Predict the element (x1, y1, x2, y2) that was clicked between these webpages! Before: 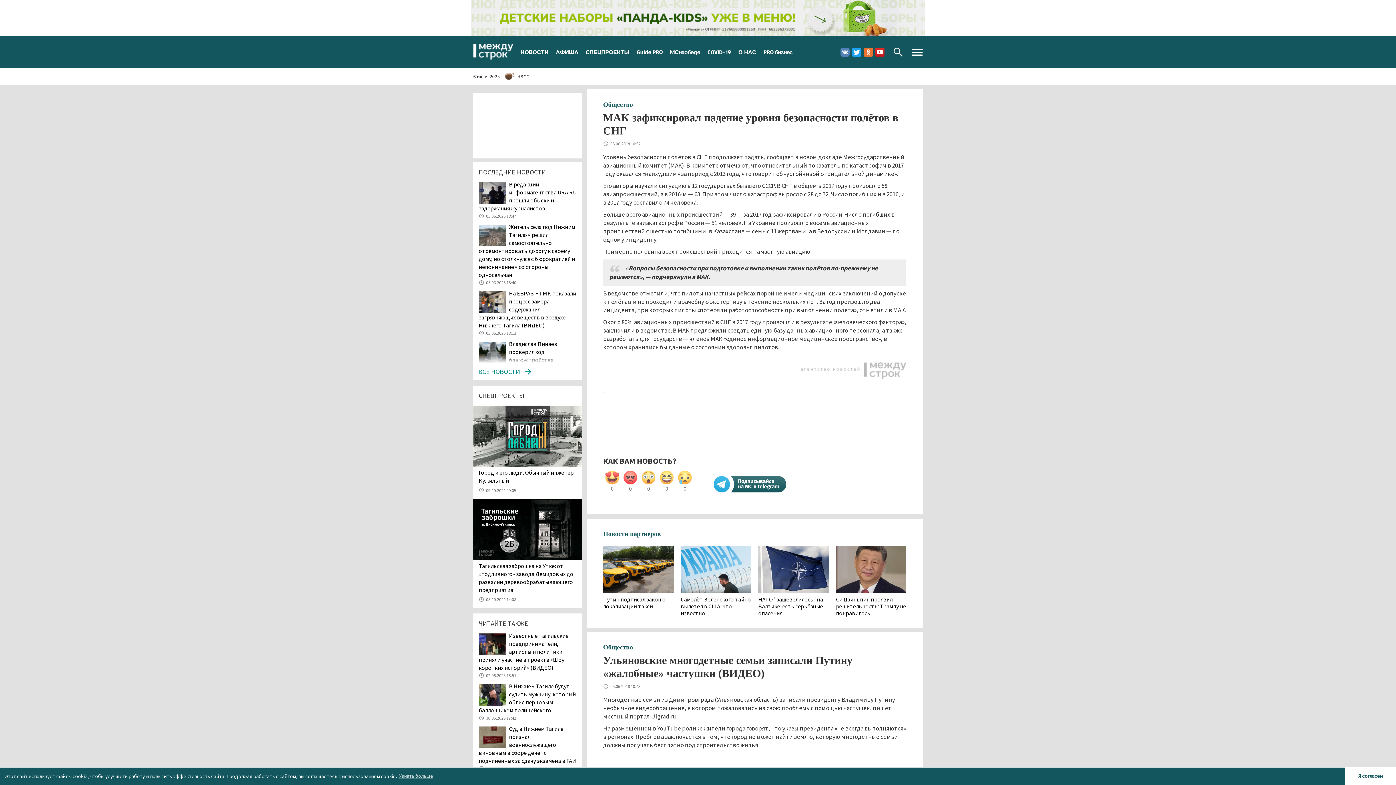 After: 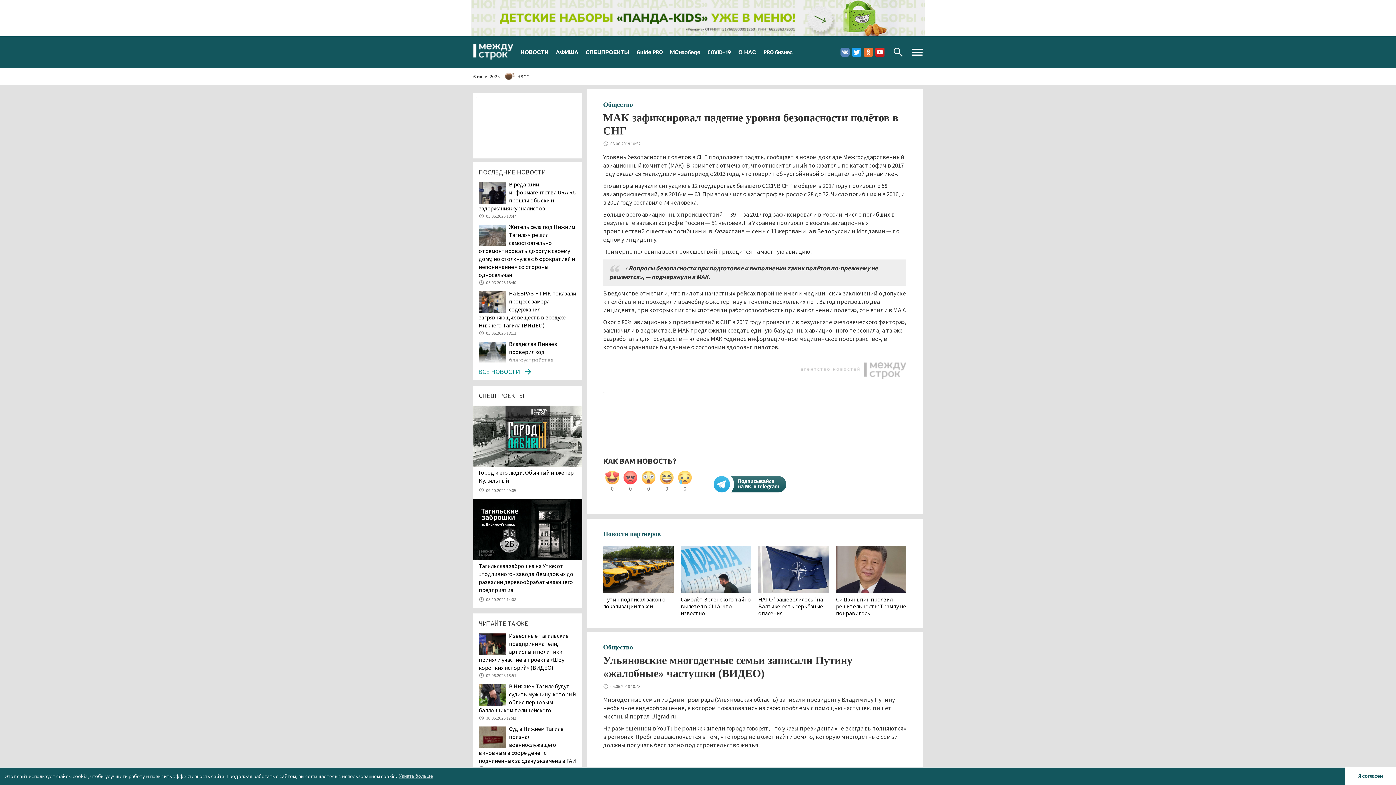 Action: bbox: (713, 479, 786, 487)